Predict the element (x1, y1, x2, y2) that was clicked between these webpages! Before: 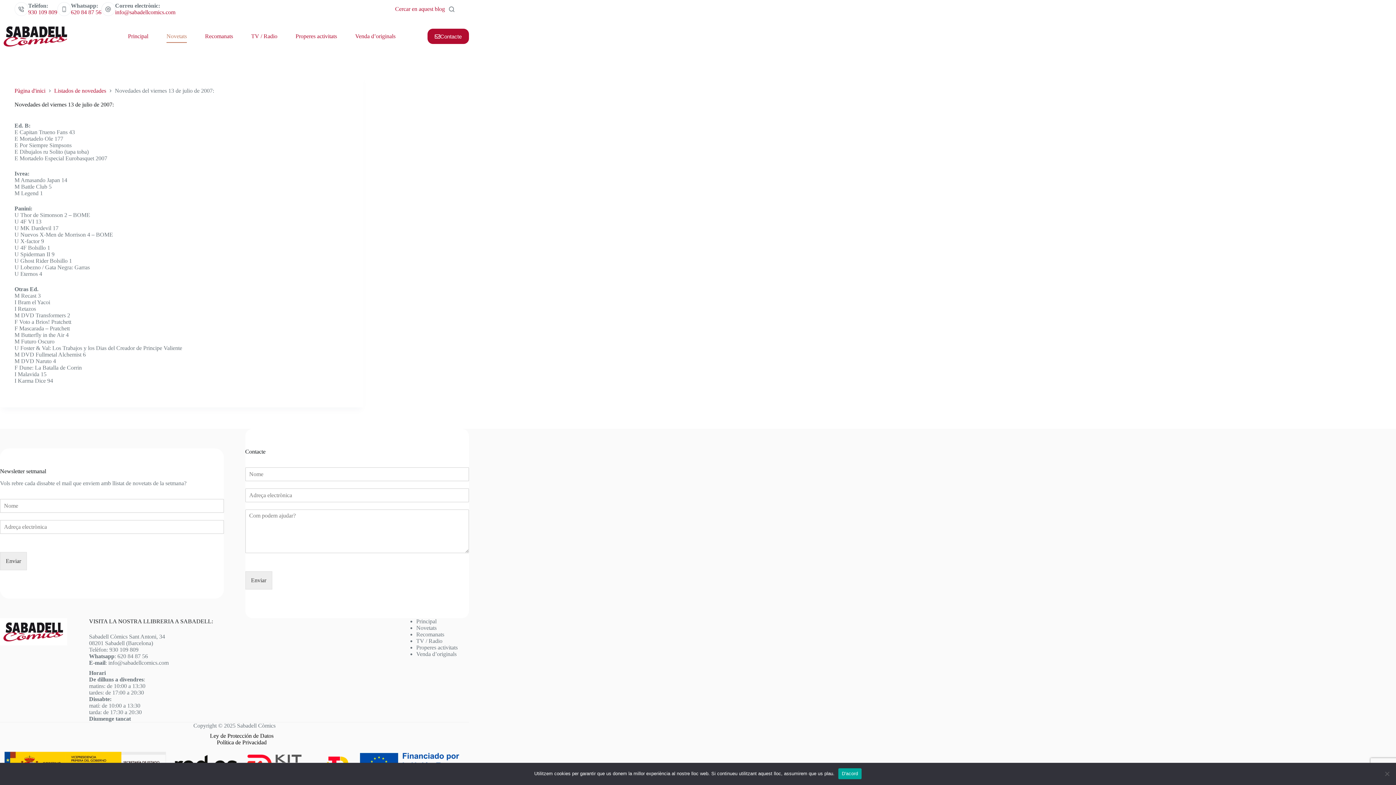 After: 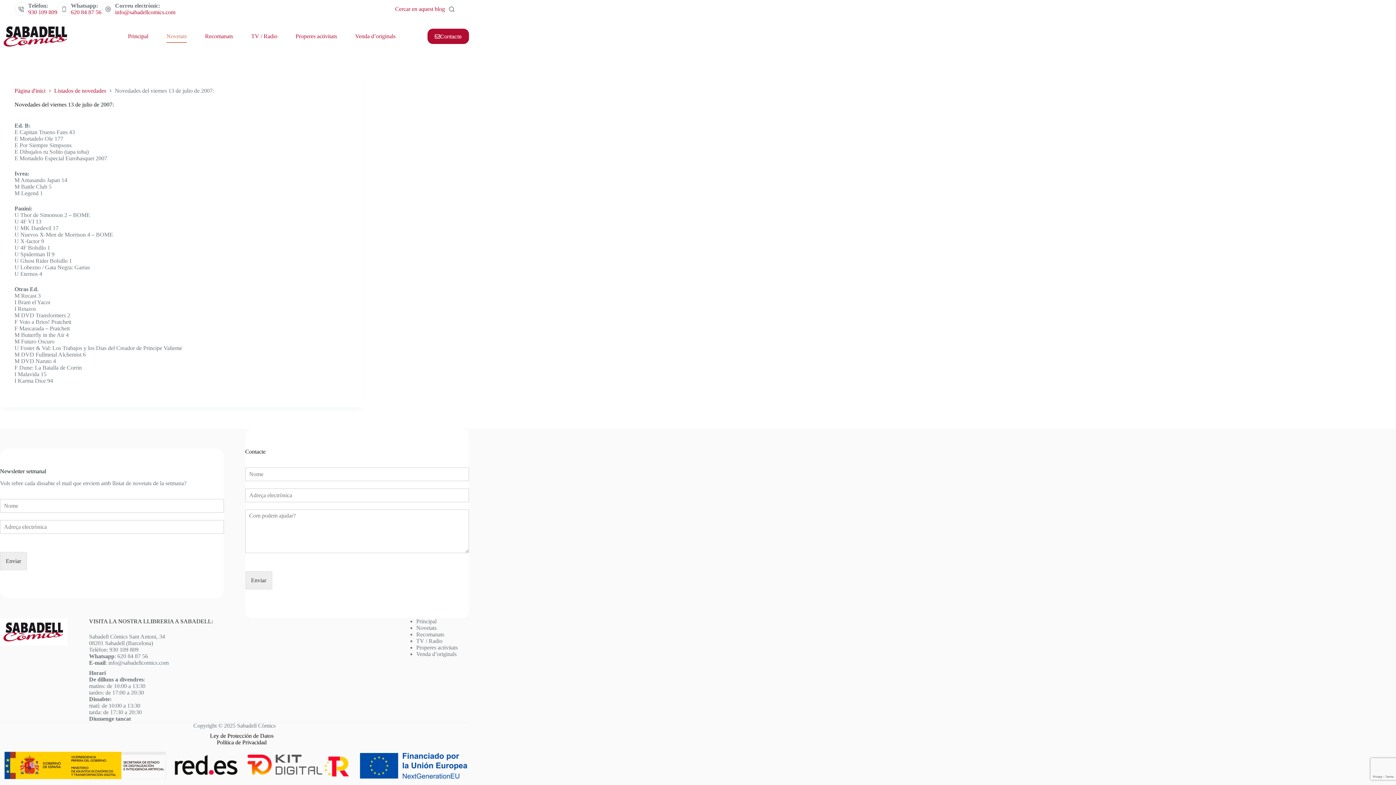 Action: bbox: (838, 768, 861, 779) label: D'acord